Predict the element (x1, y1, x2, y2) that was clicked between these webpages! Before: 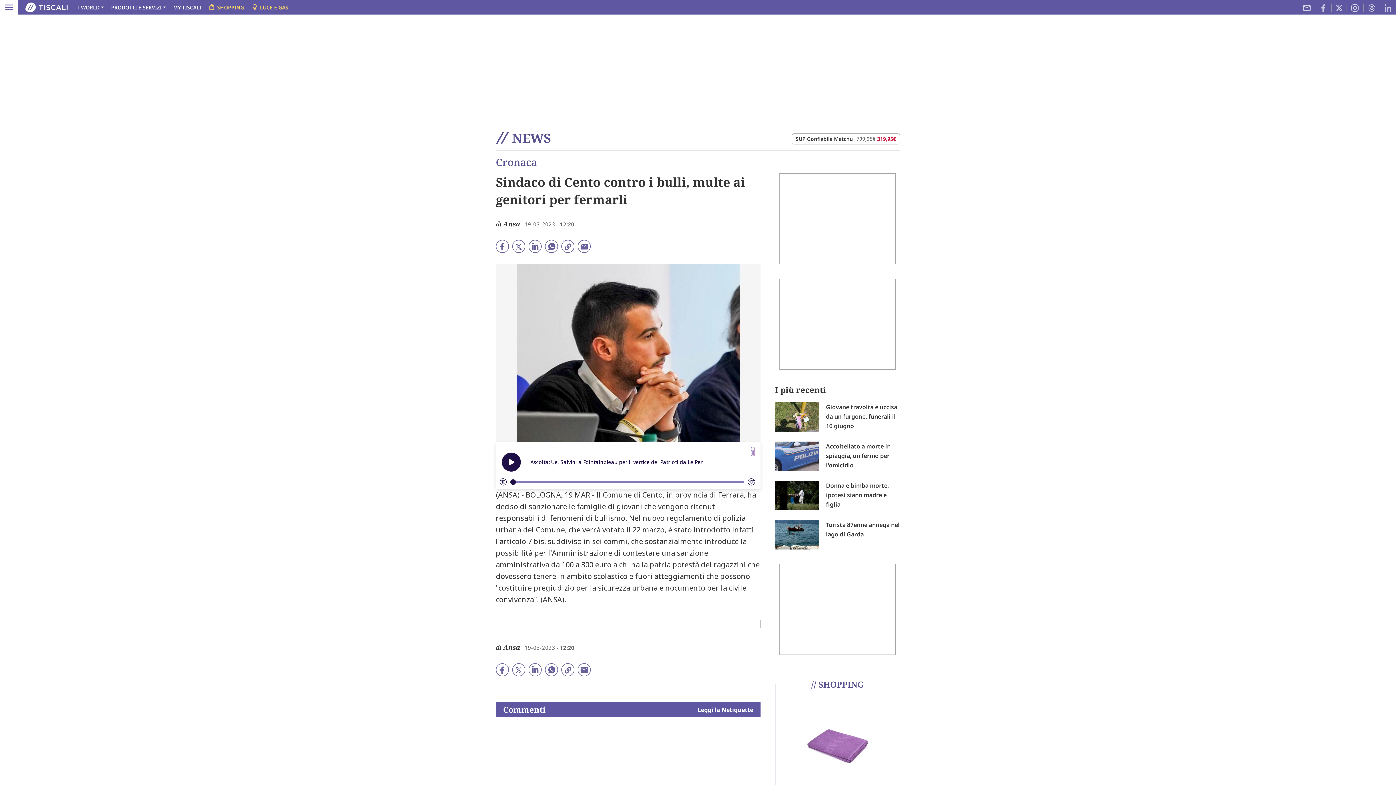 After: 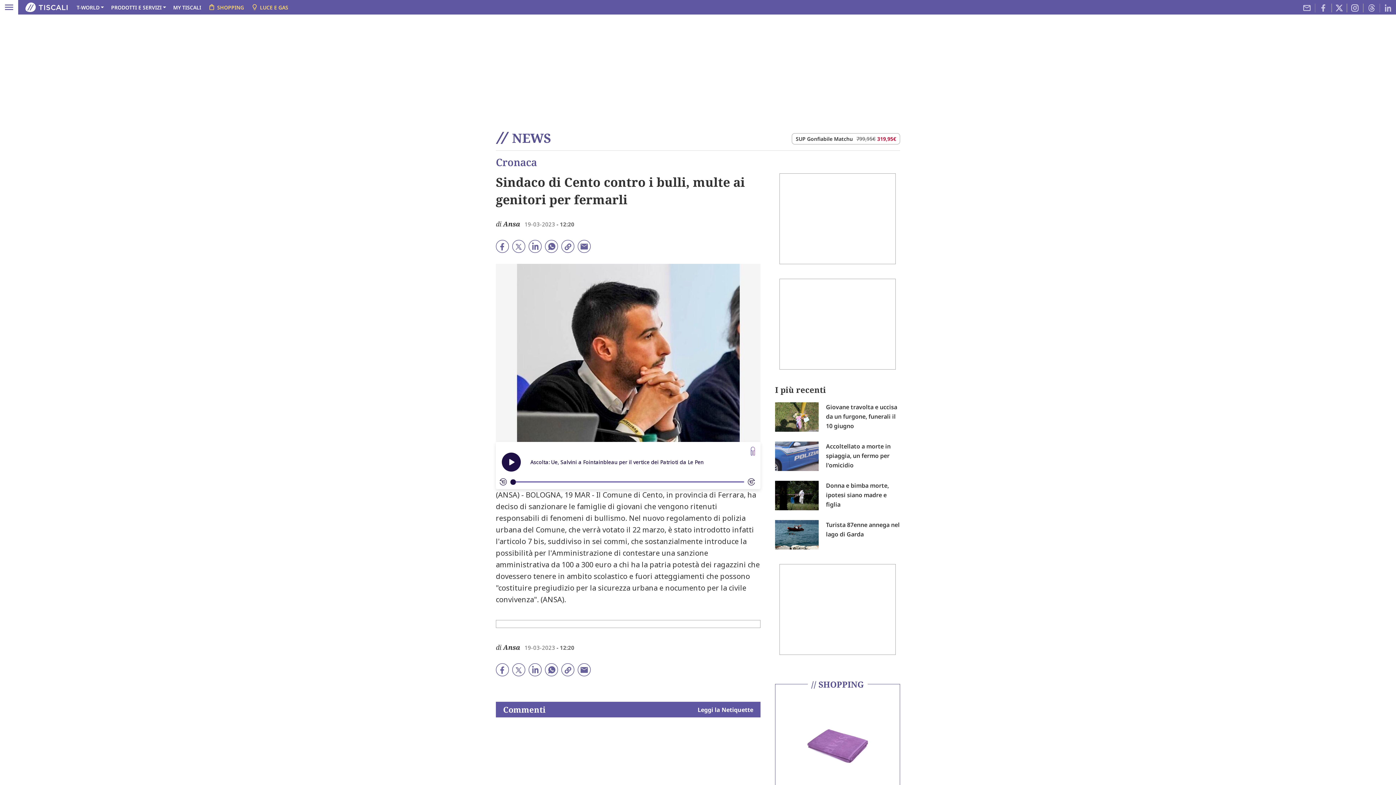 Action: bbox: (528, 241, 541, 249)